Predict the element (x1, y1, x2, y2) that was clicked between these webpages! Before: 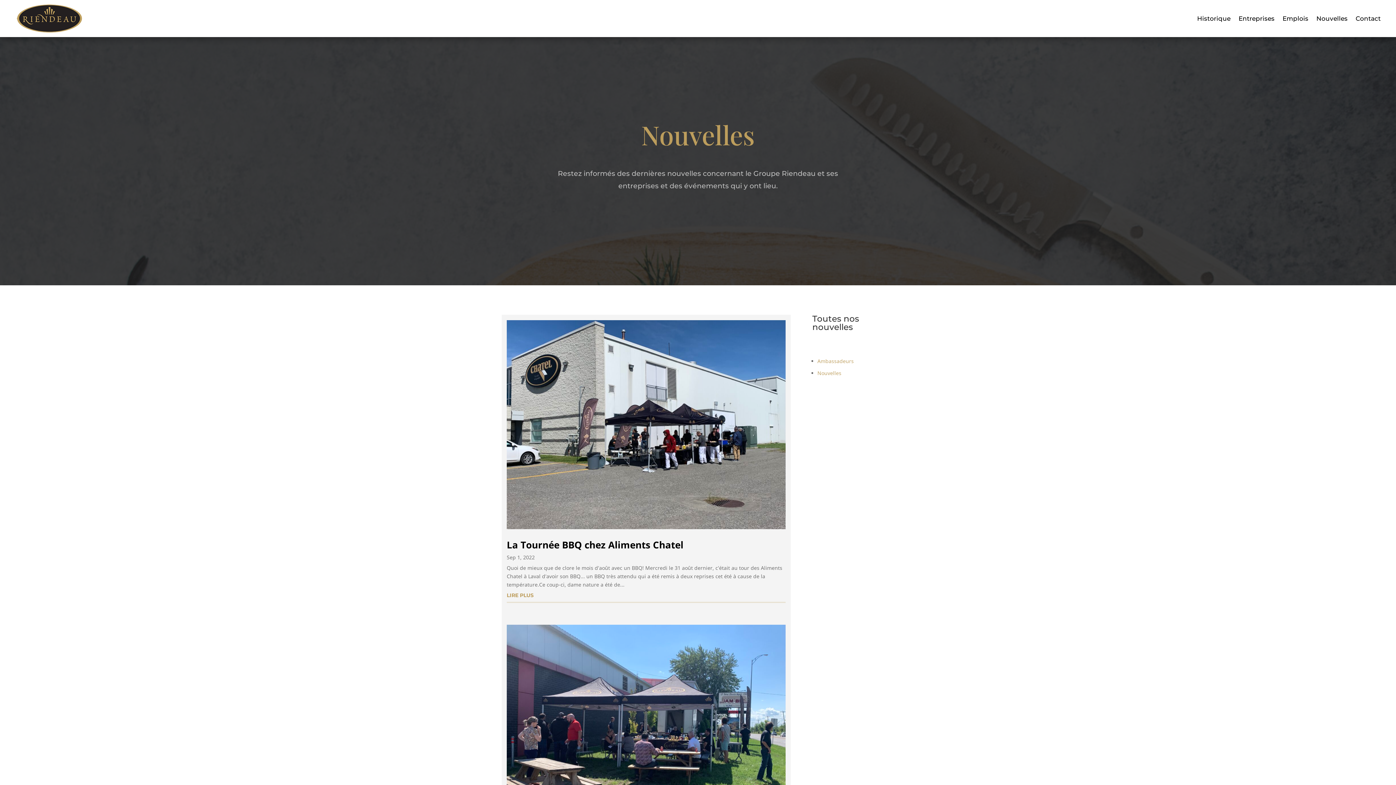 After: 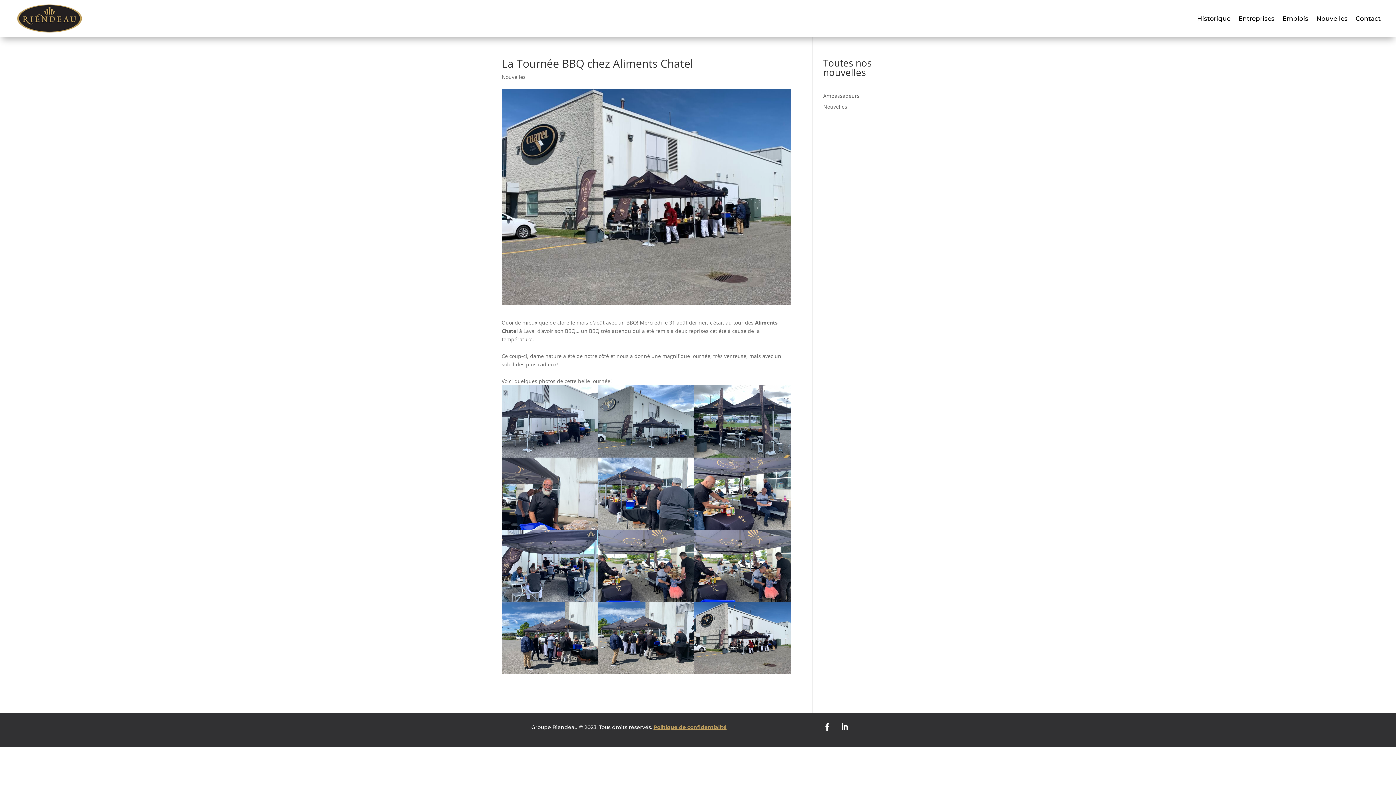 Action: label: LIRE PLUS bbox: (506, 589, 785, 602)